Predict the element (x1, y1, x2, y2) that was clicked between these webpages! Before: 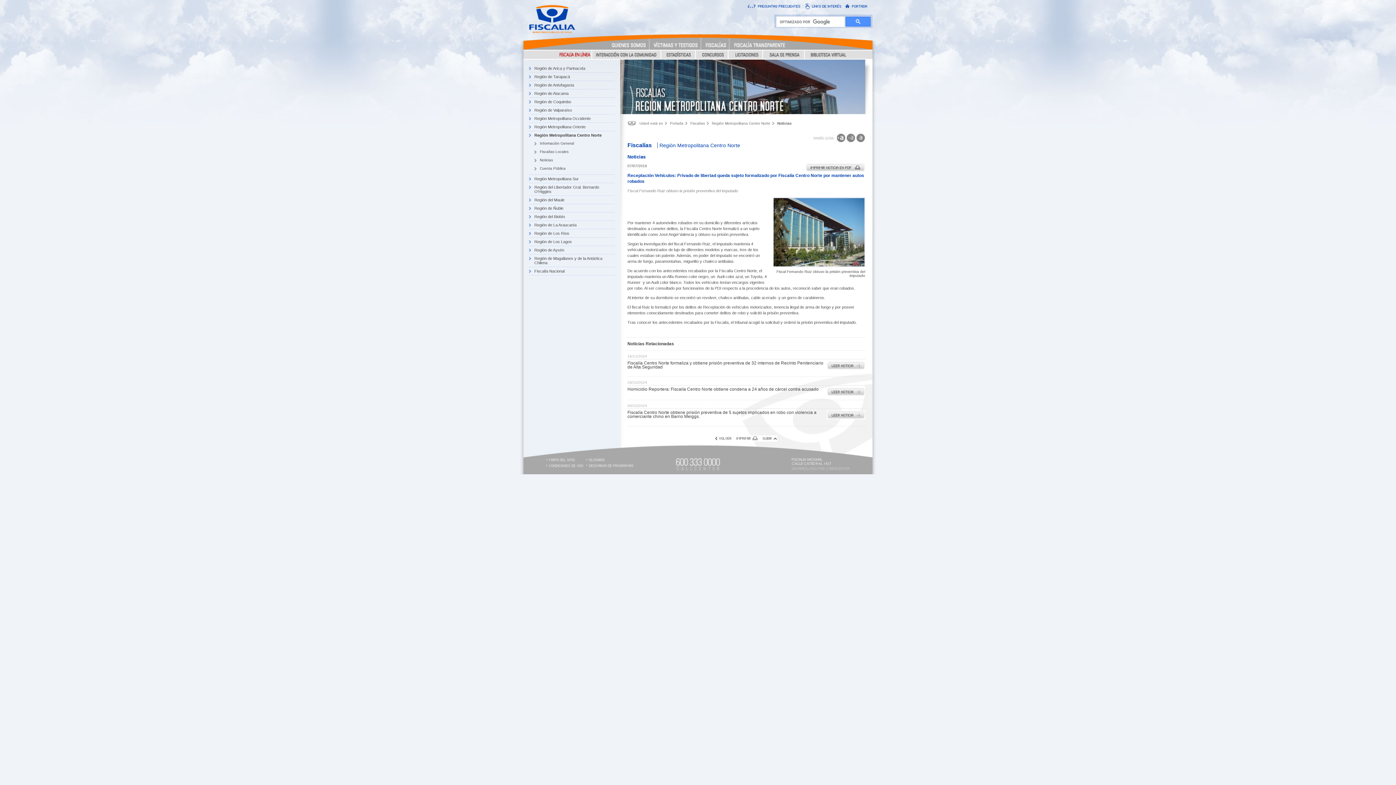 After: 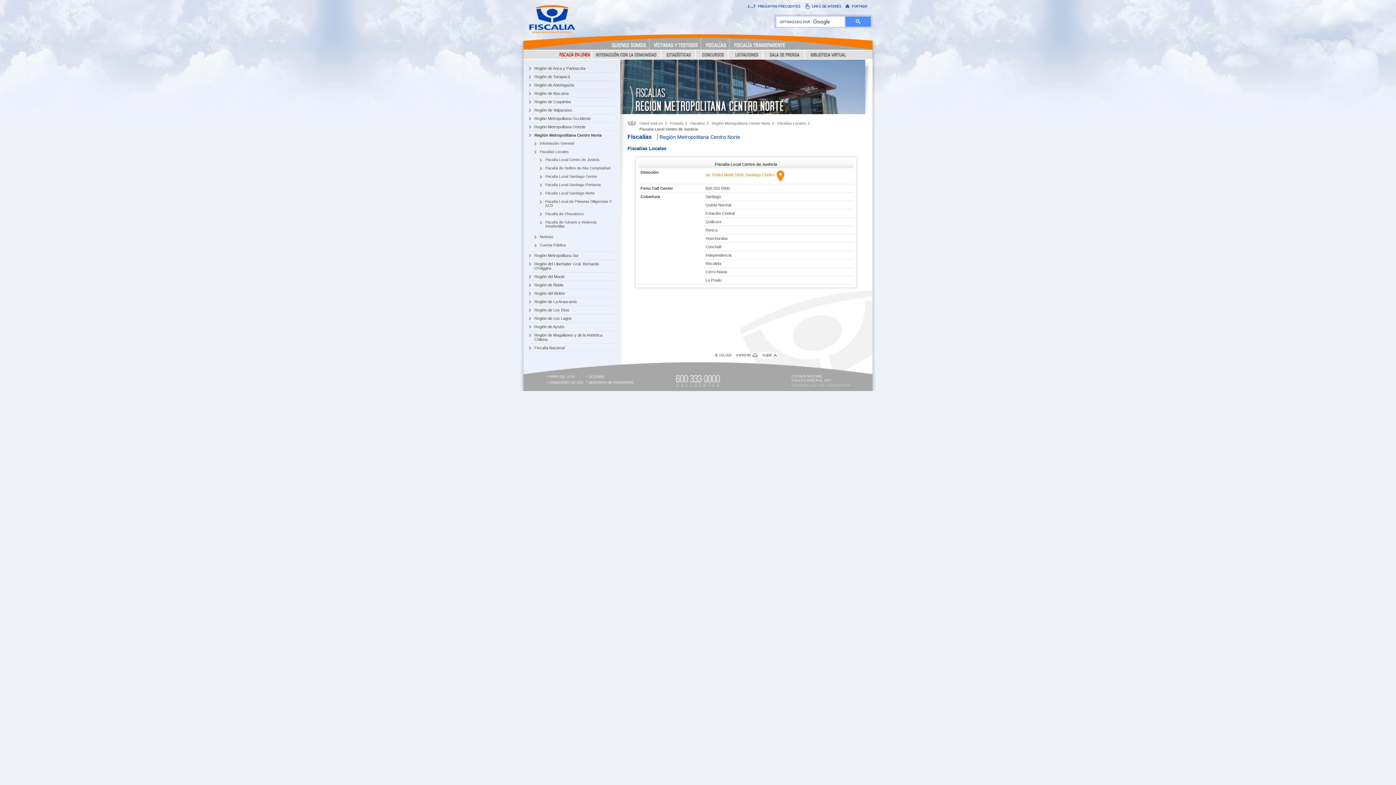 Action: bbox: (534, 148, 614, 155) label: Fiscalías Locales